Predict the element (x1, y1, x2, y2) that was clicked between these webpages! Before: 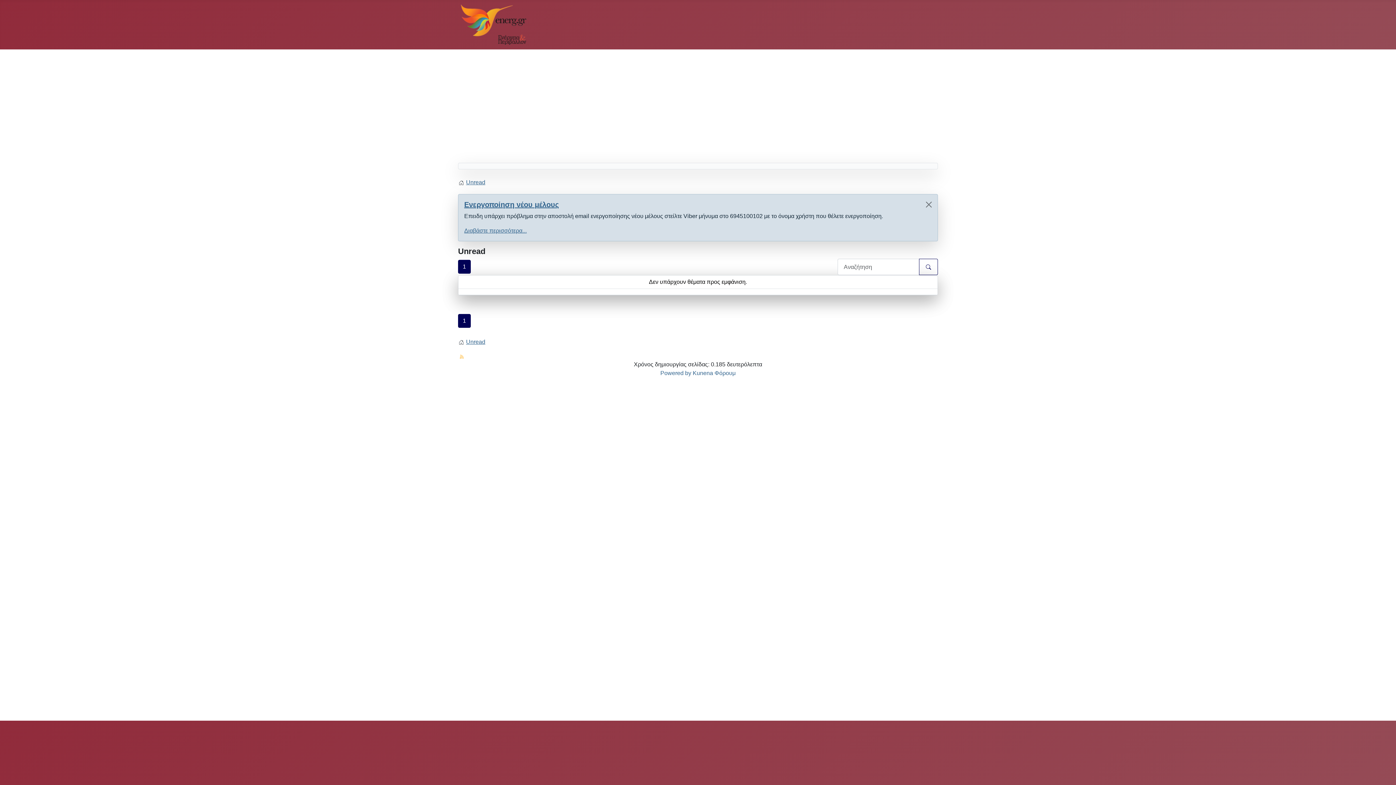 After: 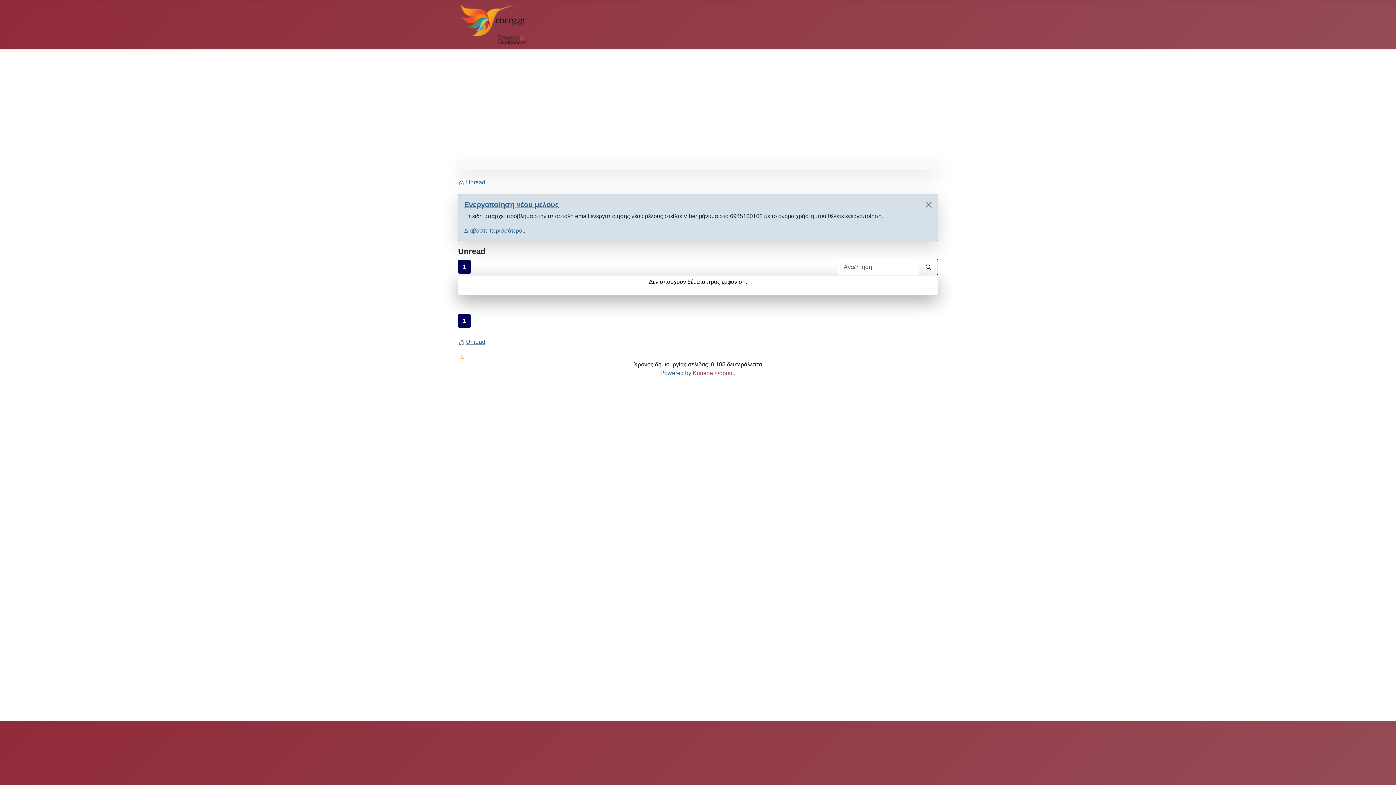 Action: label: Kunena Φόρουμ bbox: (692, 370, 735, 376)